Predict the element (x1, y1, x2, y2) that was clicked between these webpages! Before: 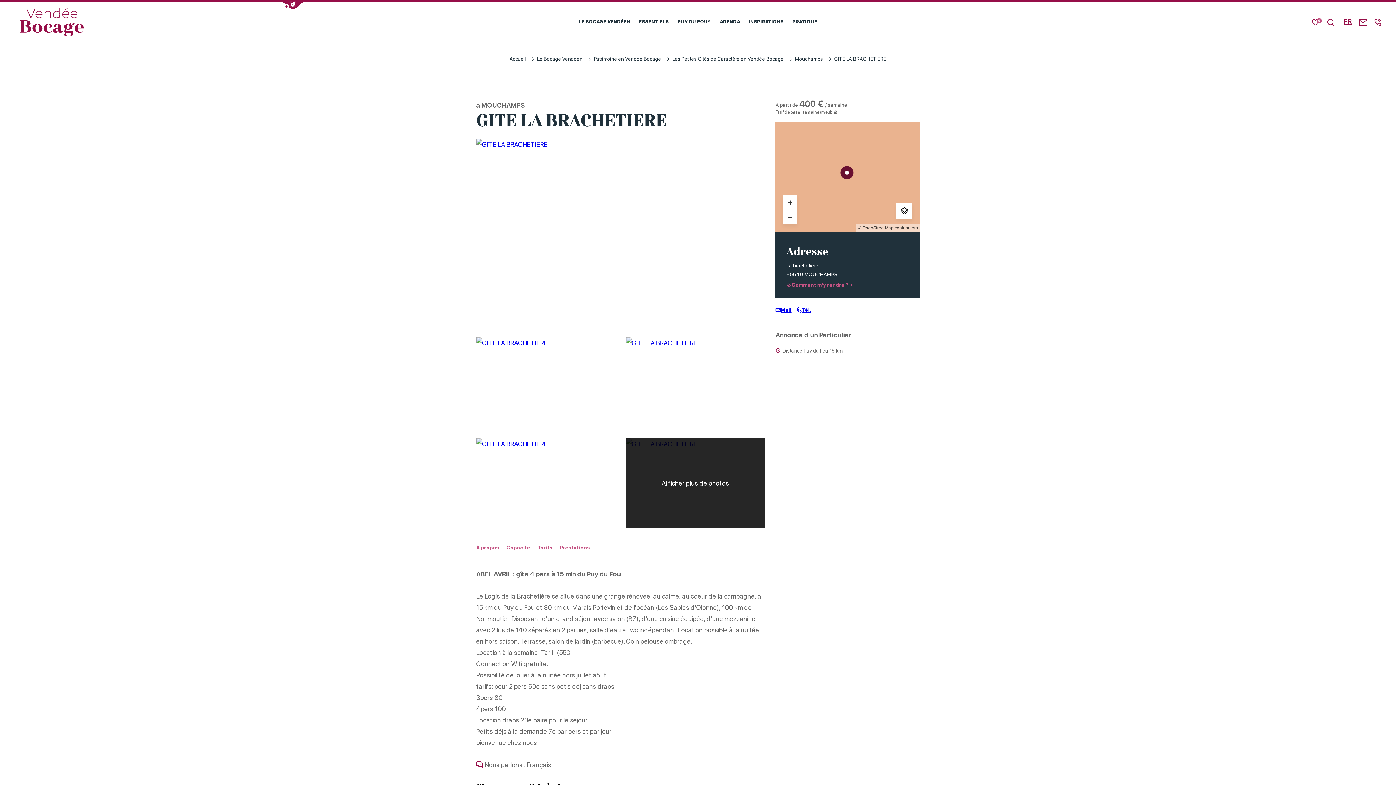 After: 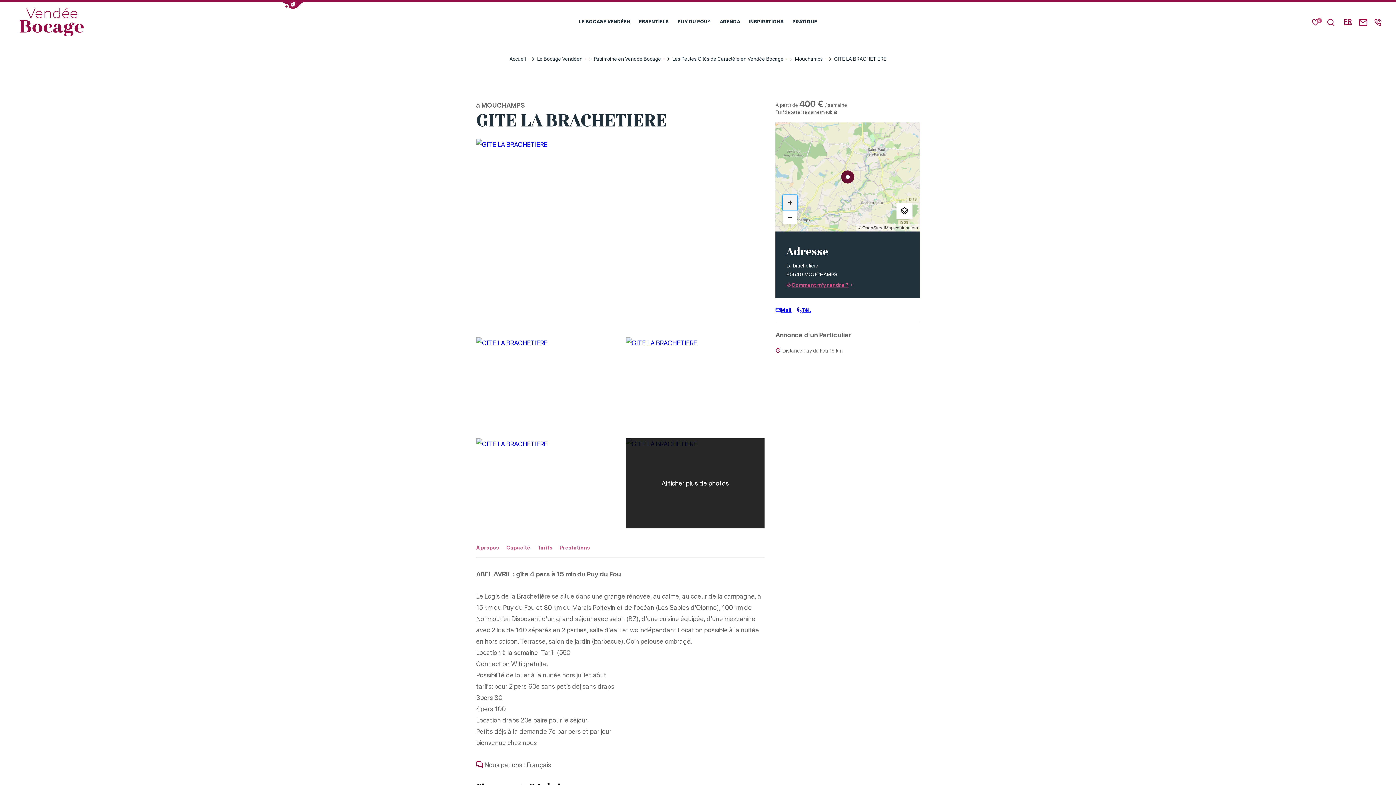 Action: label: Zoom avant bbox: (783, 195, 797, 209)